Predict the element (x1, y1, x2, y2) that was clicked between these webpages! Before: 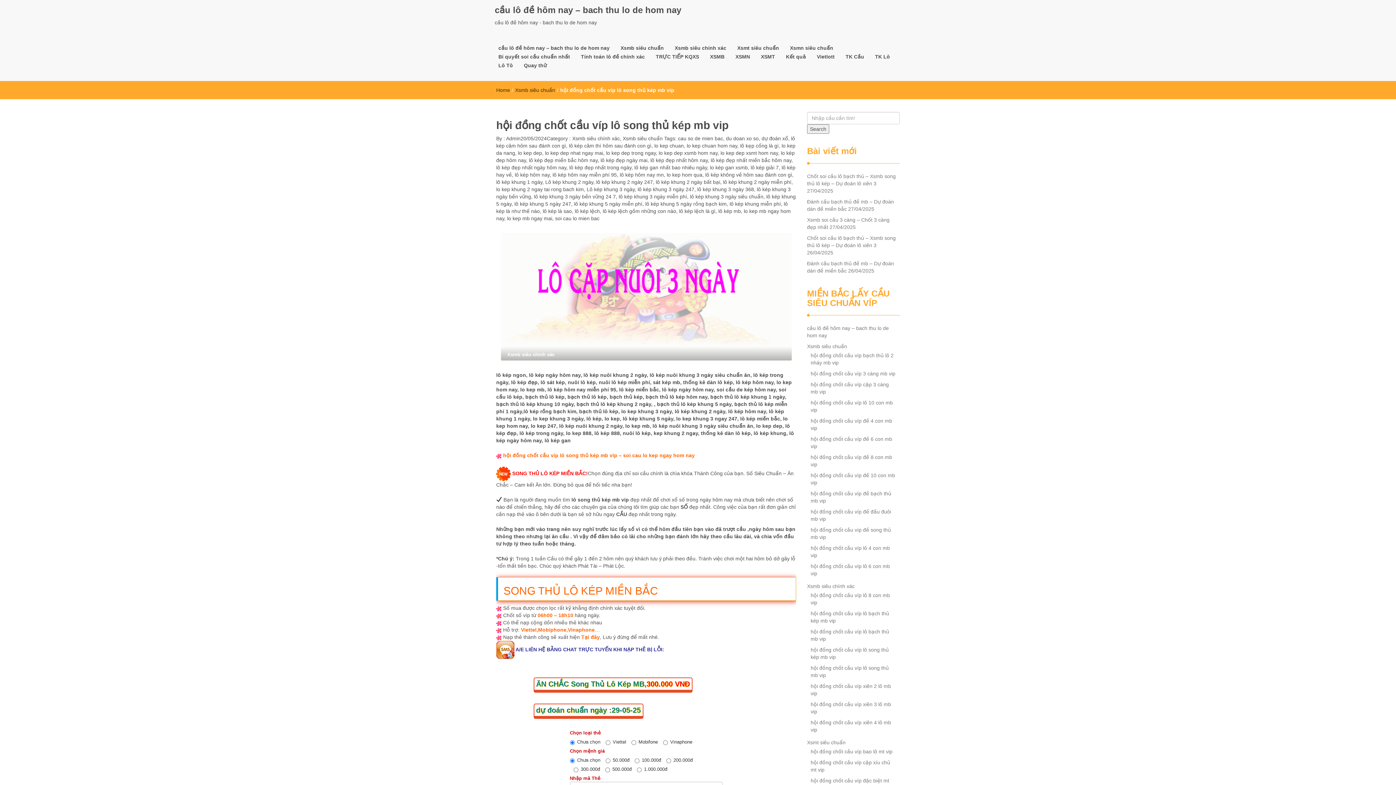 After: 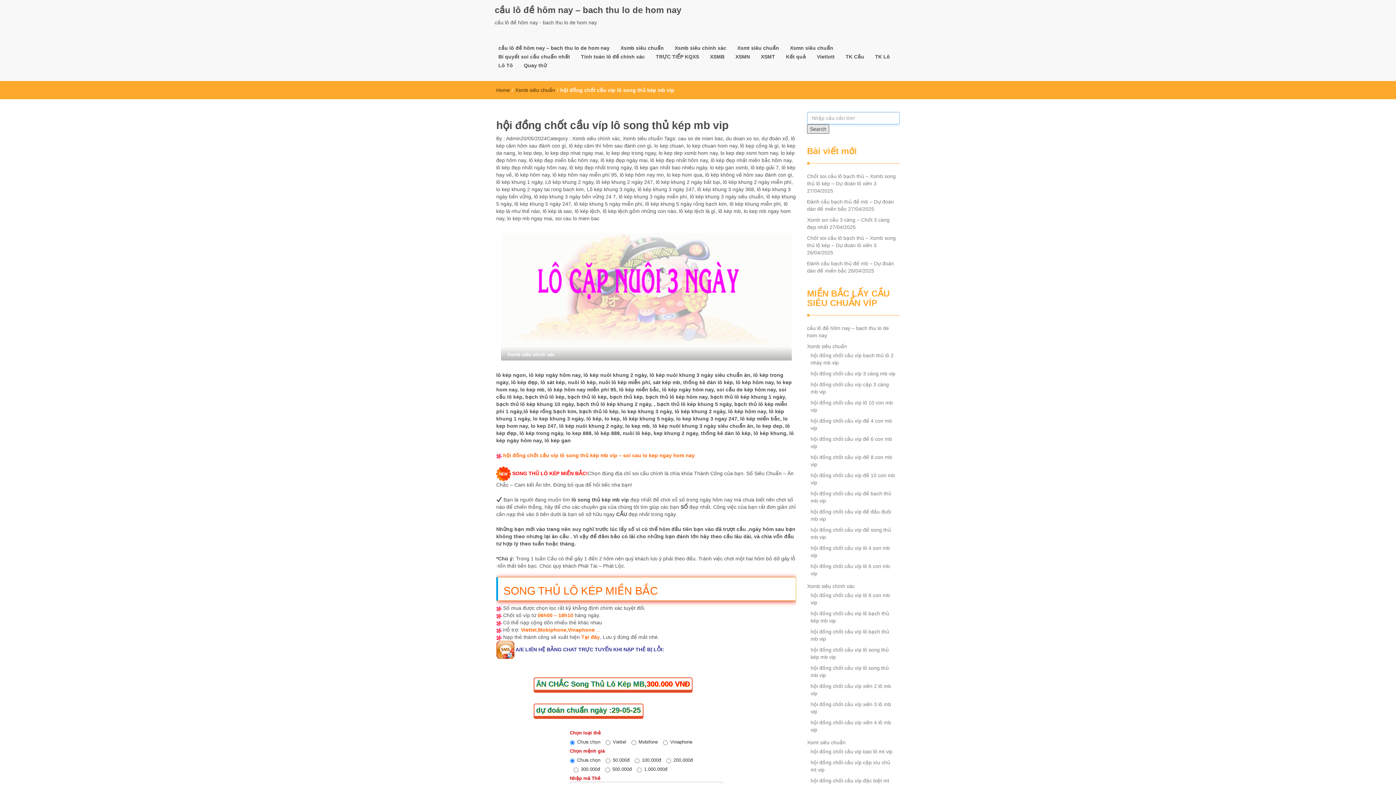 Action: bbox: (807, 124, 829, 133) label: Search